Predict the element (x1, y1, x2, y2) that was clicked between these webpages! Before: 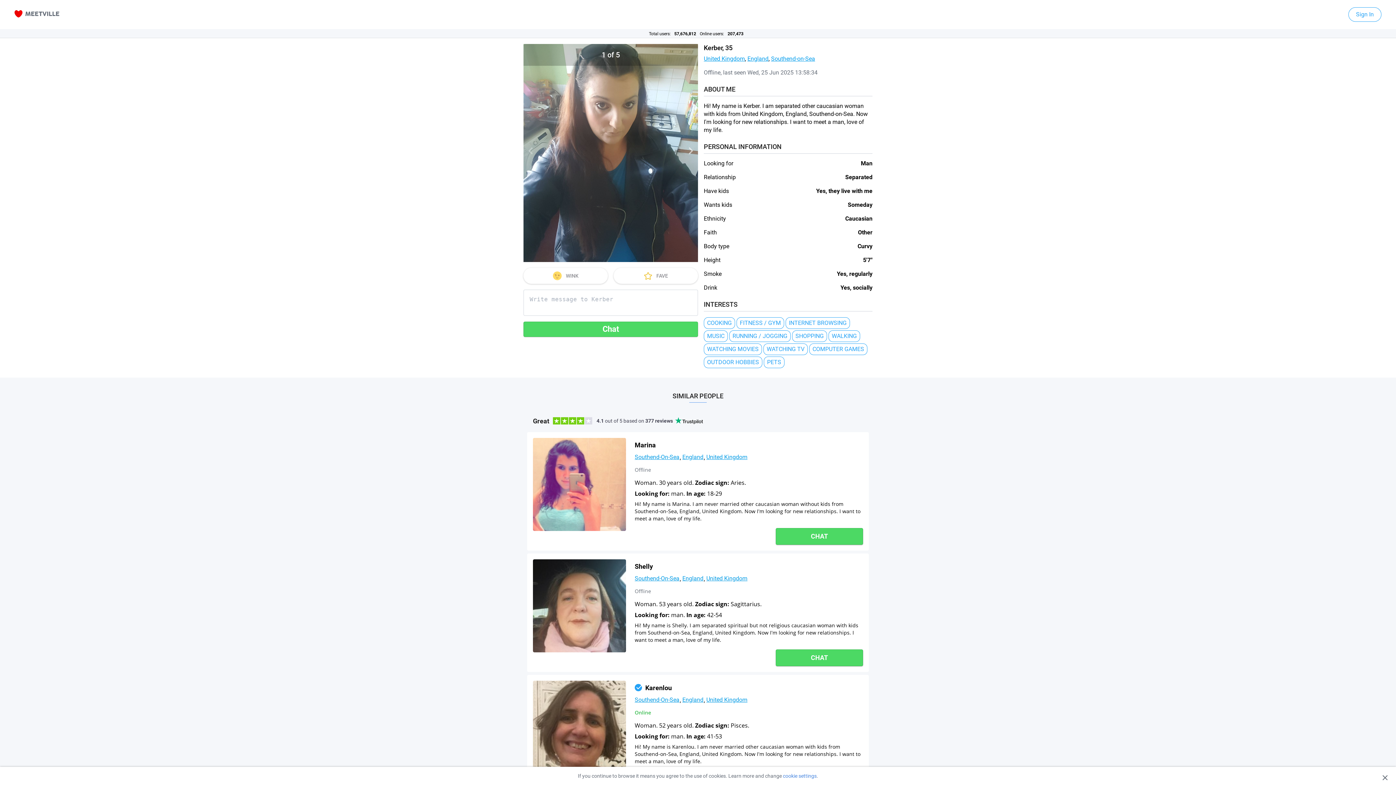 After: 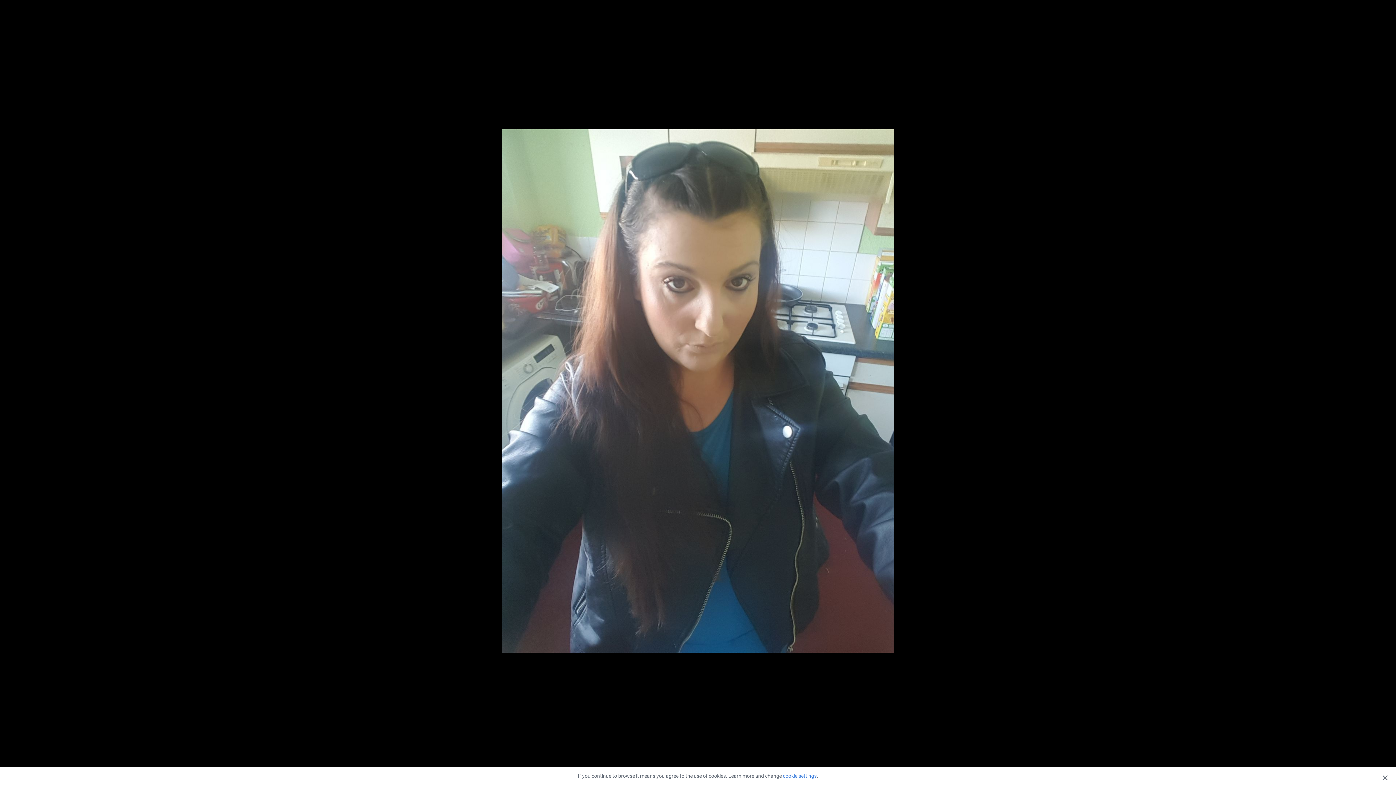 Action: bbox: (523, 44, 698, 262)